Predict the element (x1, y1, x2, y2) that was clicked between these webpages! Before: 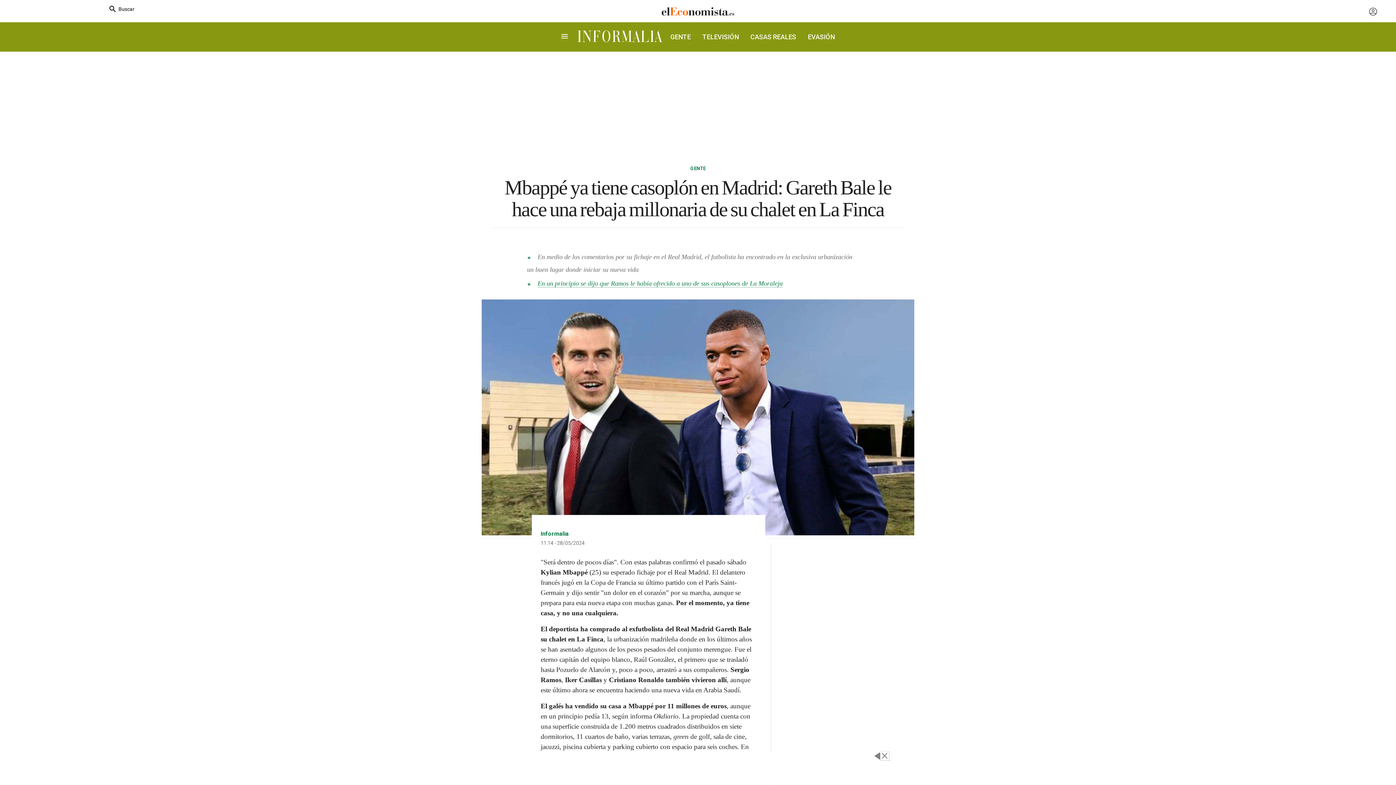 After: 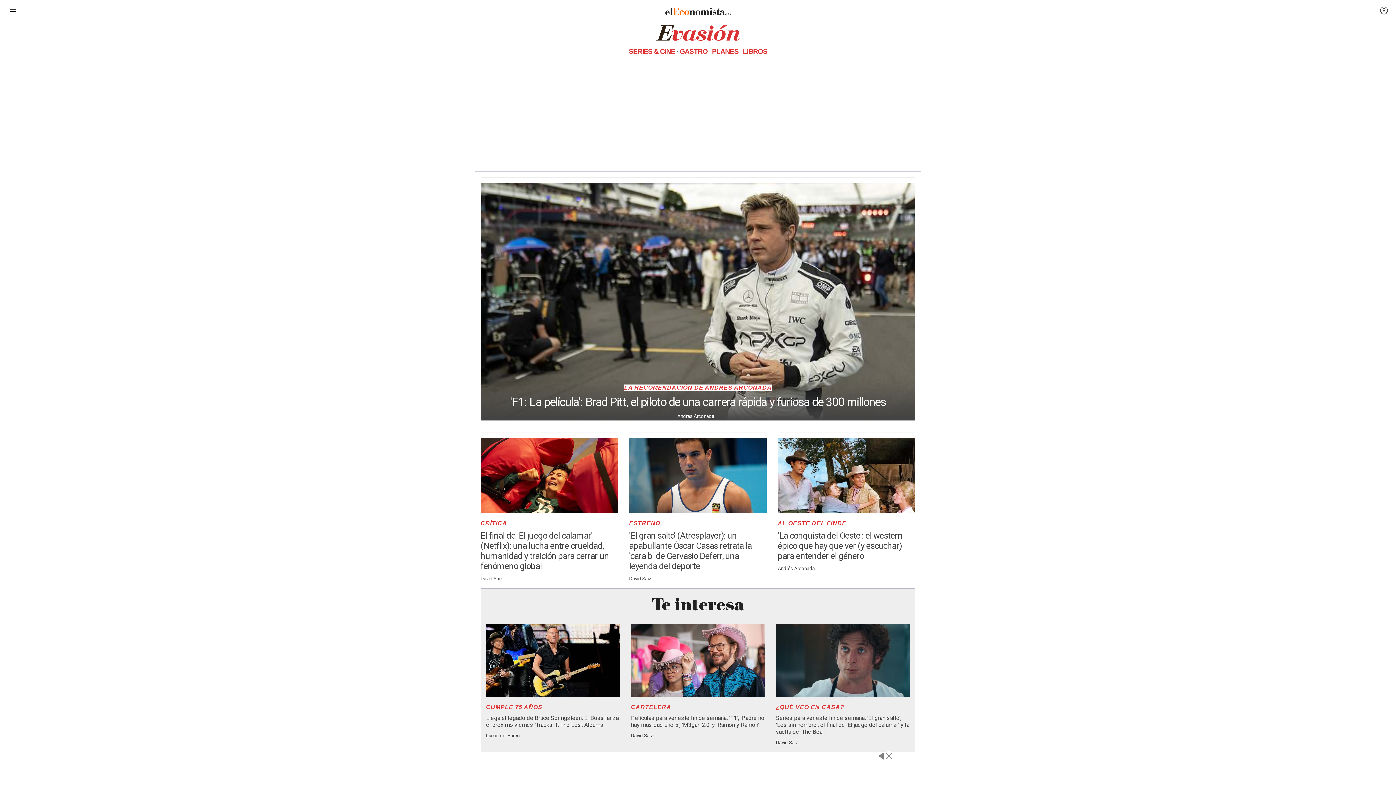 Action: bbox: (802, 27, 840, 46) label: EVASIÓN